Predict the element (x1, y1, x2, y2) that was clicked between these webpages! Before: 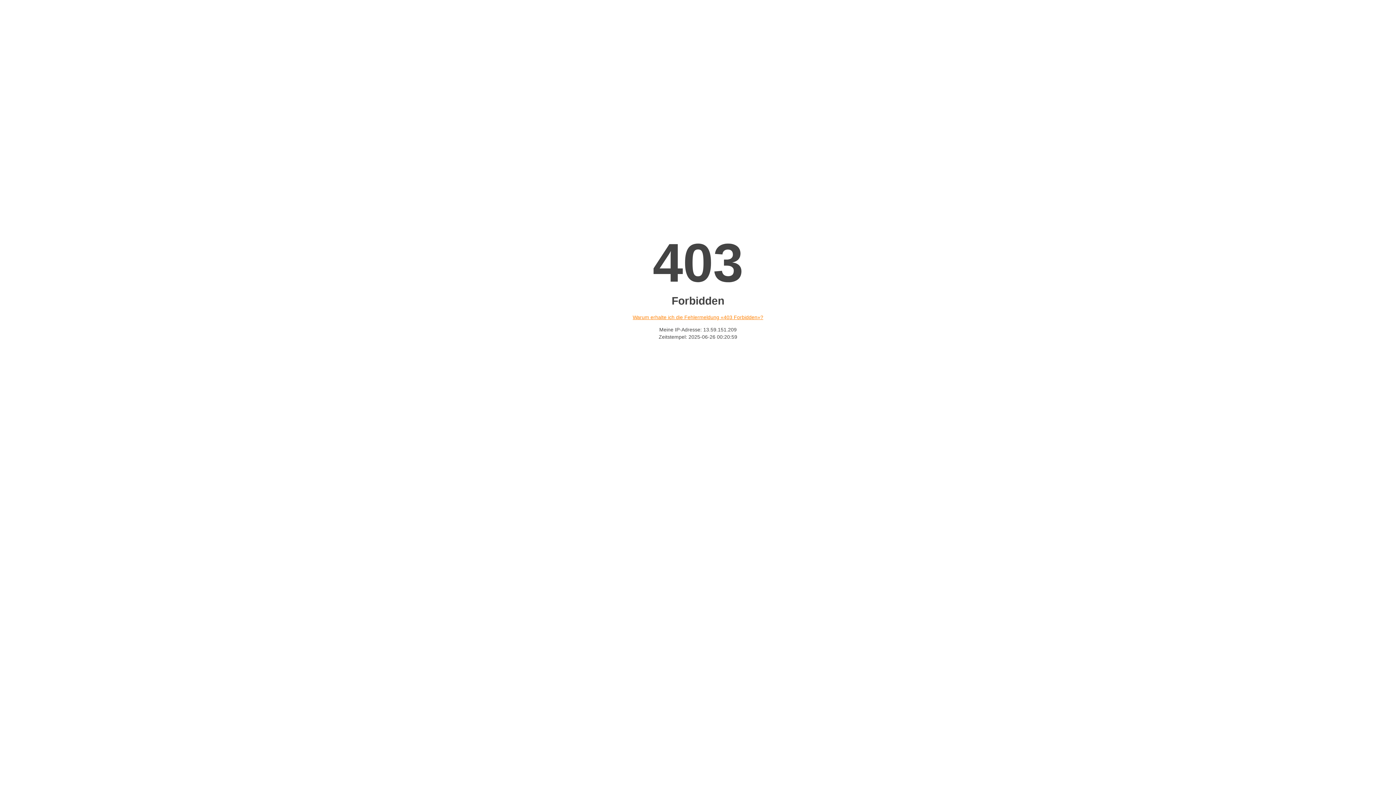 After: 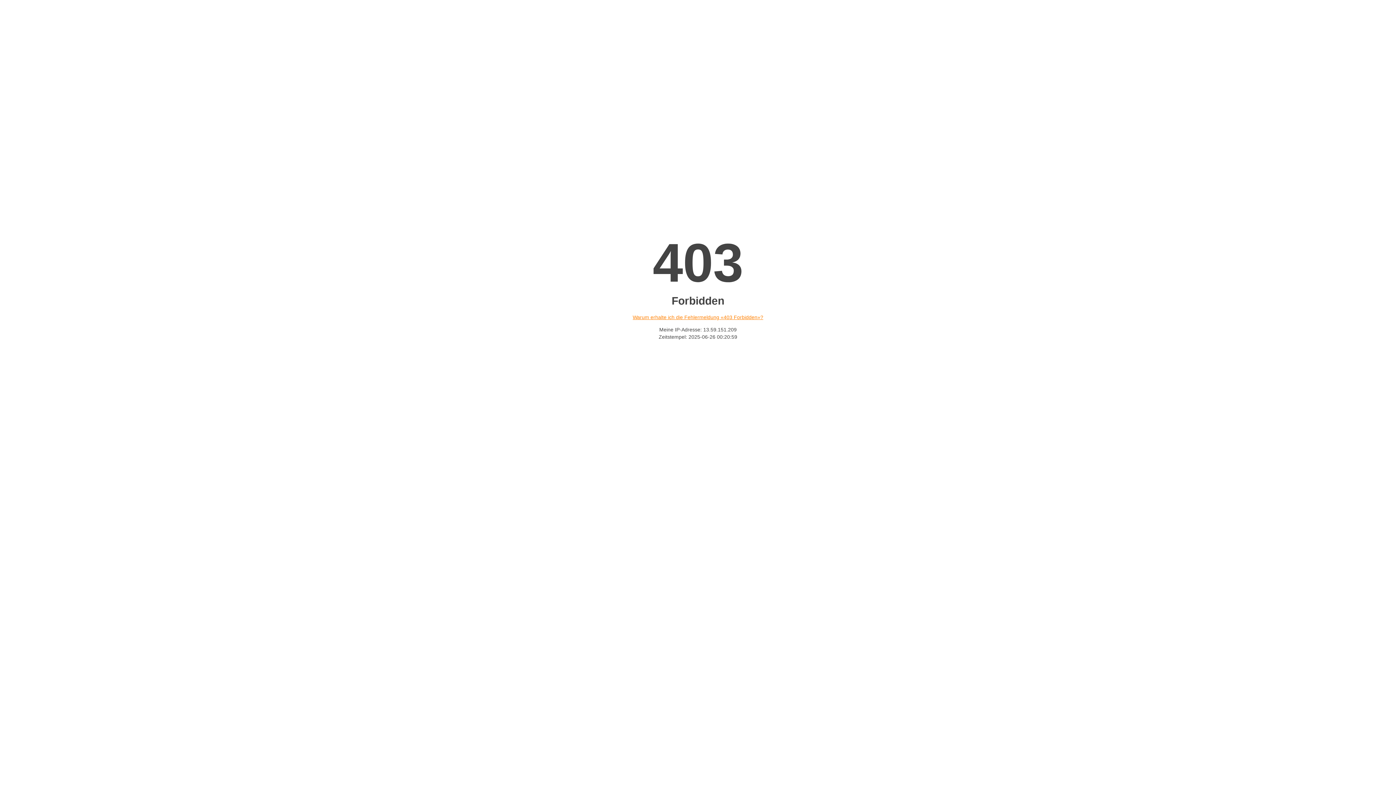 Action: label: Warum erhalte ich die Fehlermeldung «403 Forbidden»? bbox: (632, 314, 763, 320)